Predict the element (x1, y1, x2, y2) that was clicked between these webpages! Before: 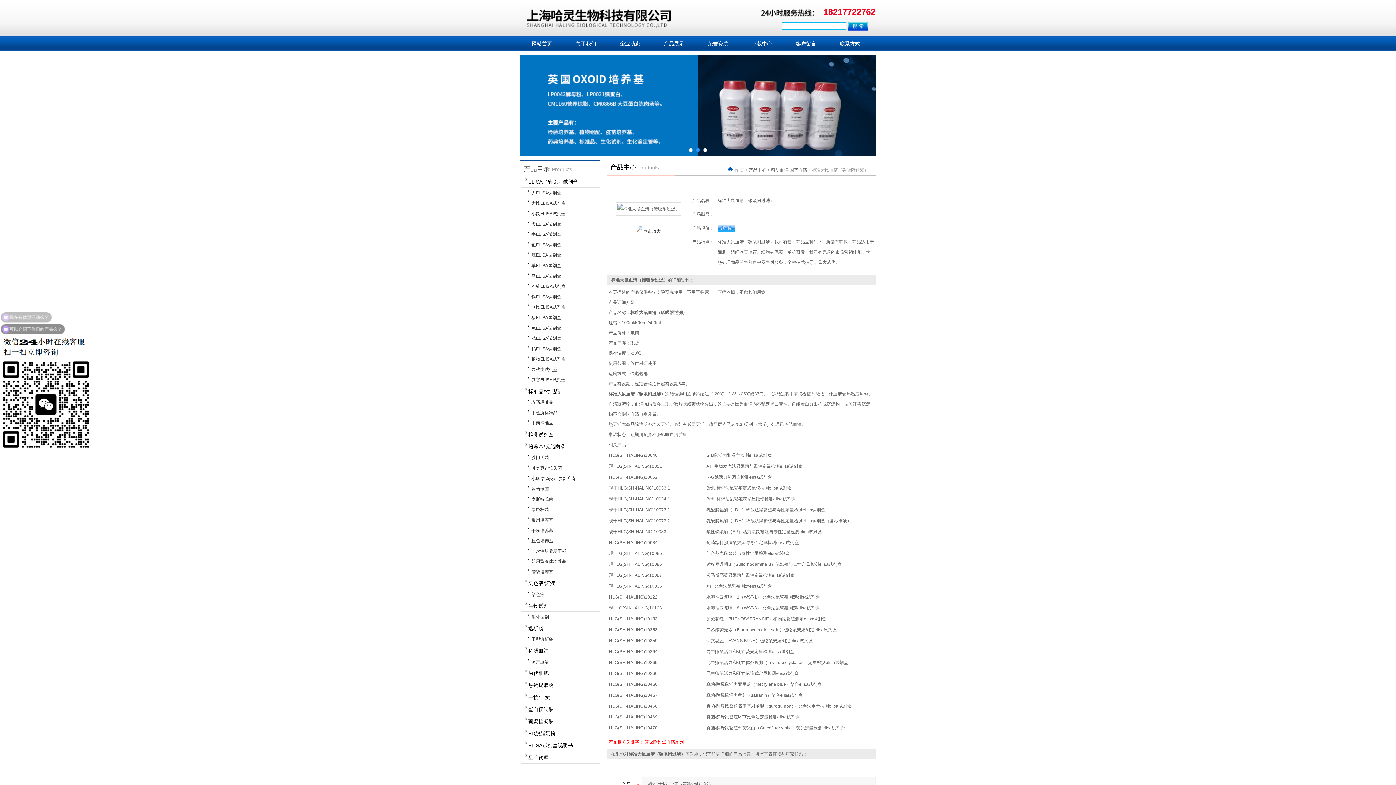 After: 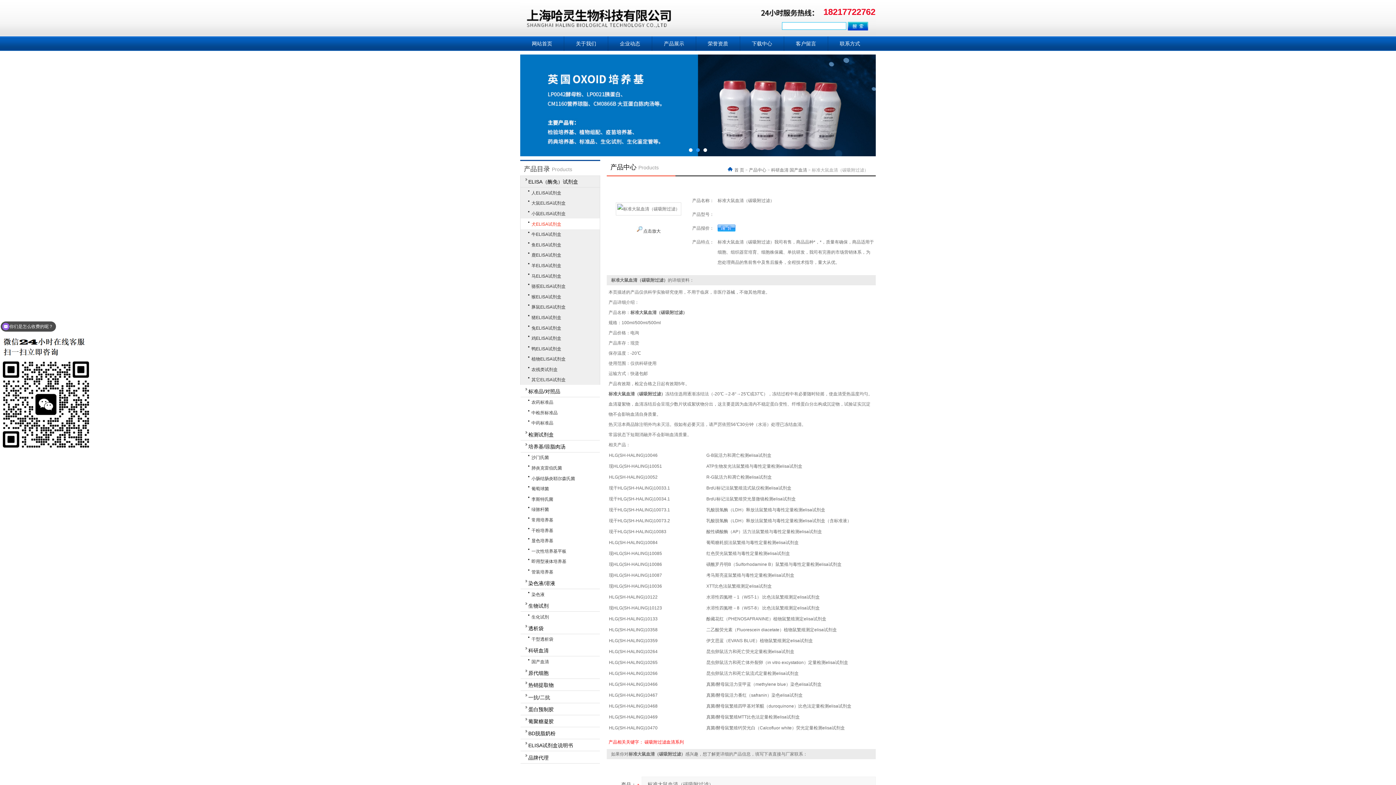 Action: label: 犬ELISA试剂盒 bbox: (520, 218, 600, 229)